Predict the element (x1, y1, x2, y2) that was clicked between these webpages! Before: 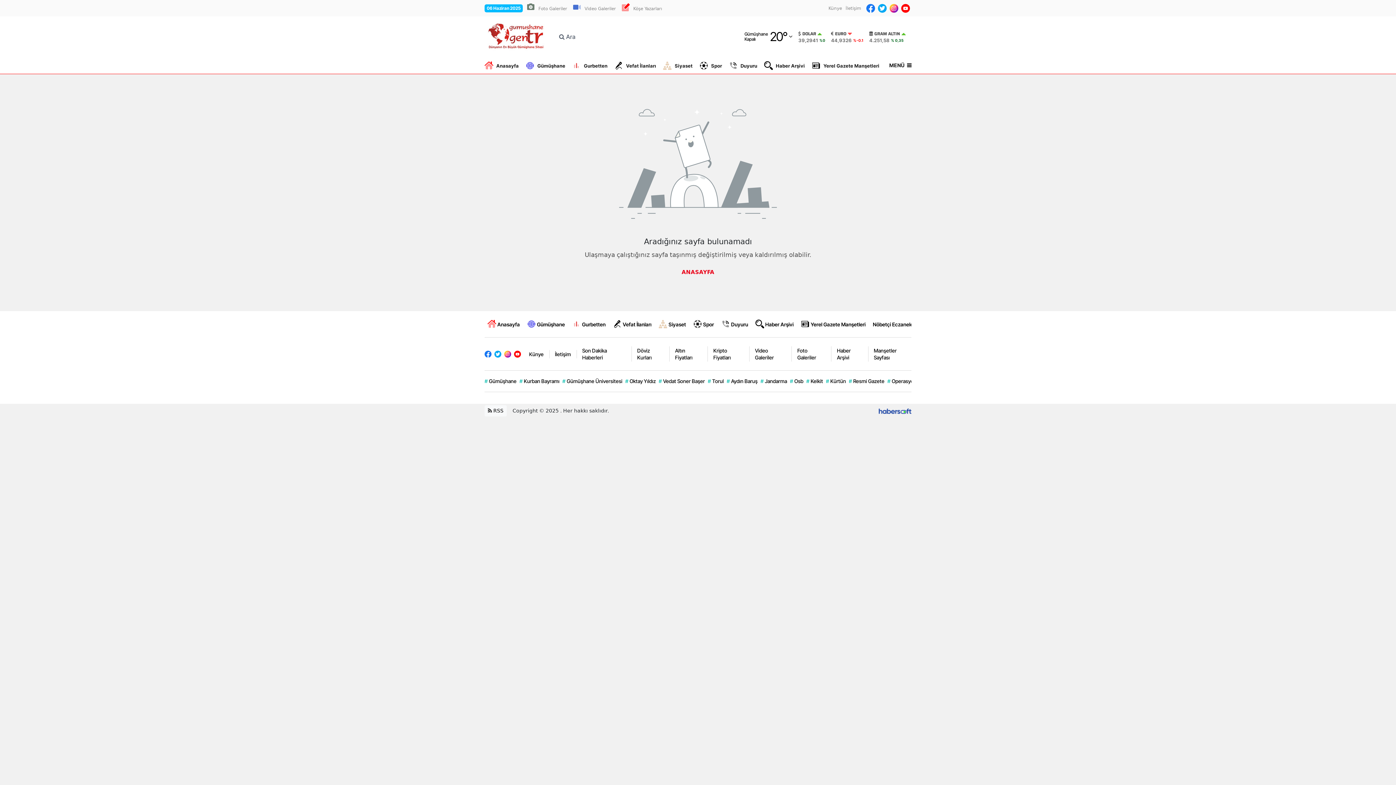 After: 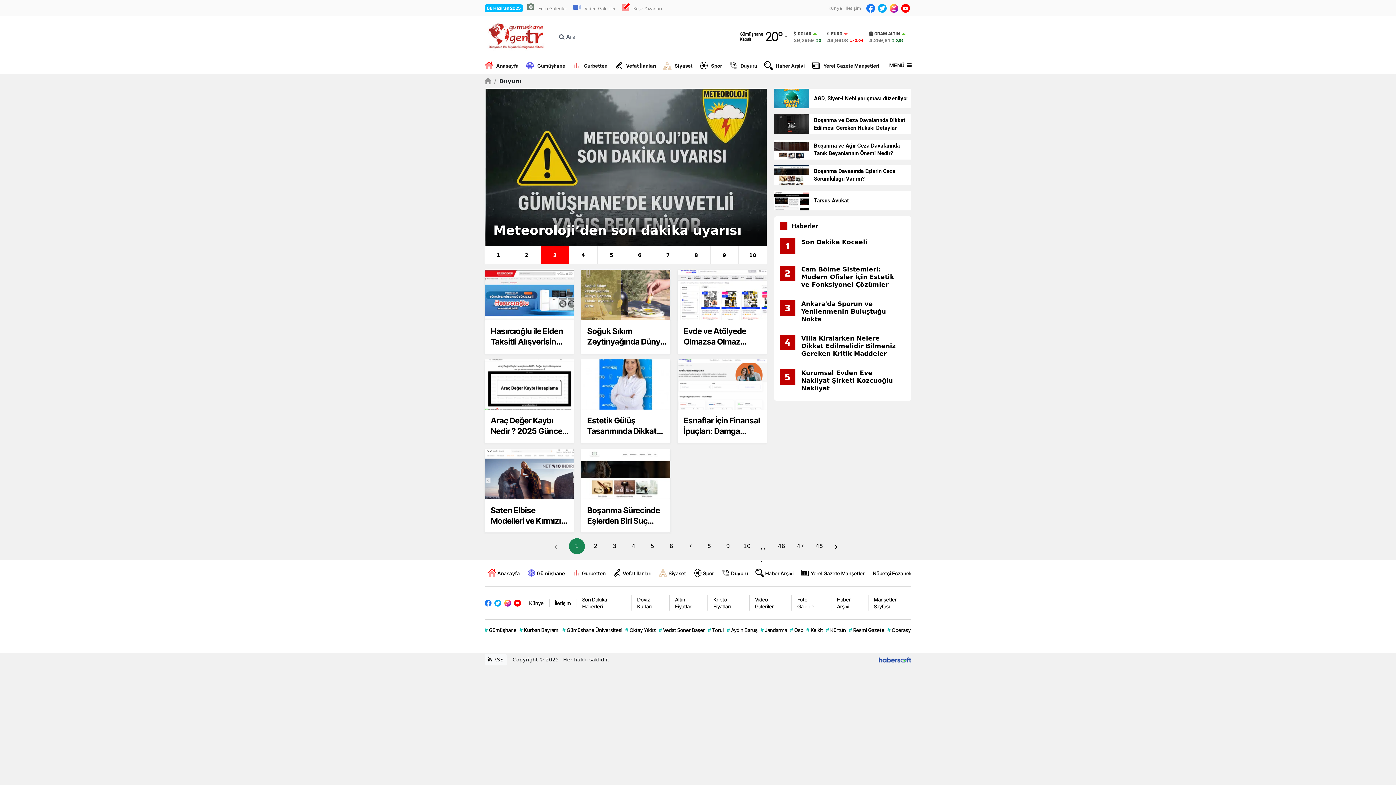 Action: bbox: (729, 57, 764, 73) label: Duyuru